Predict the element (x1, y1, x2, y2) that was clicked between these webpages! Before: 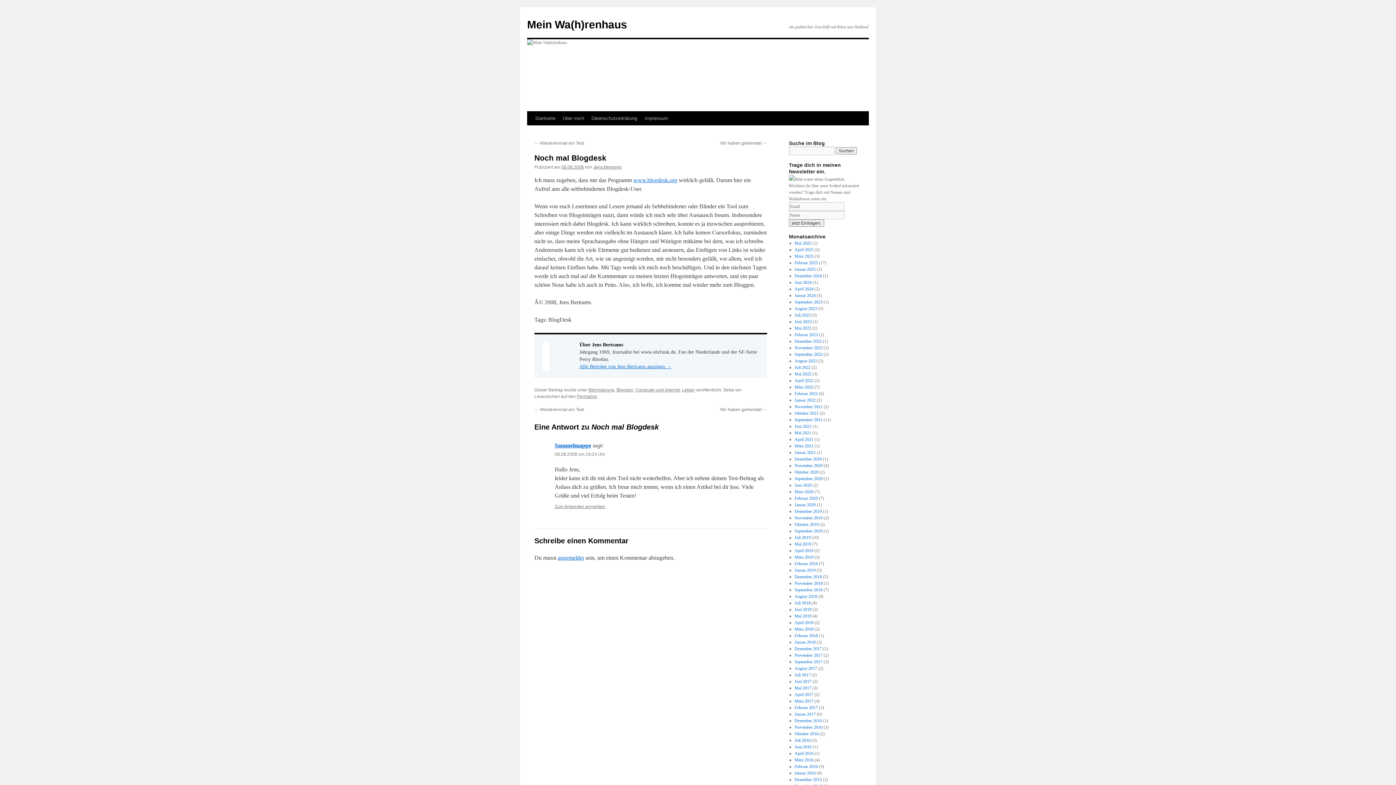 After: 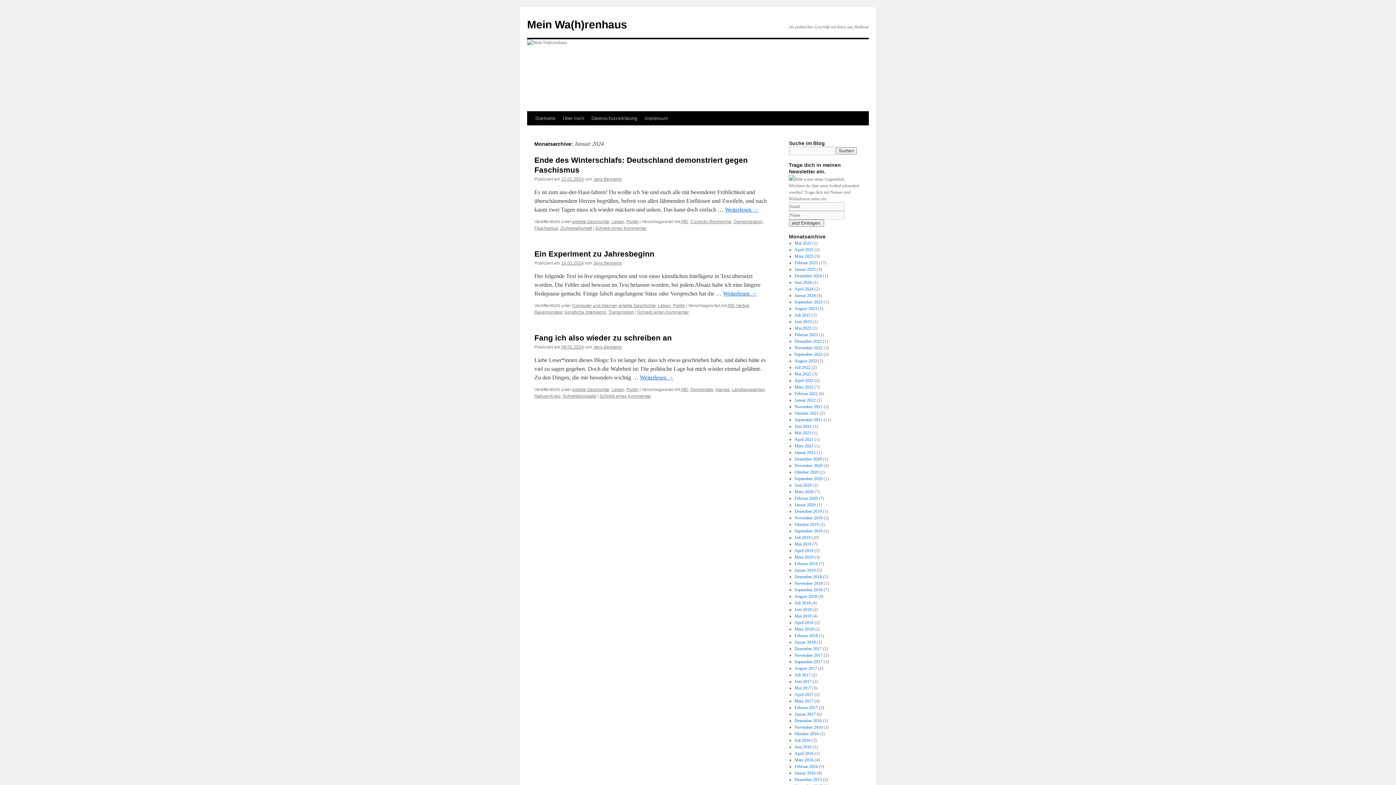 Action: label: Januar 2024 bbox: (794, 293, 815, 298)